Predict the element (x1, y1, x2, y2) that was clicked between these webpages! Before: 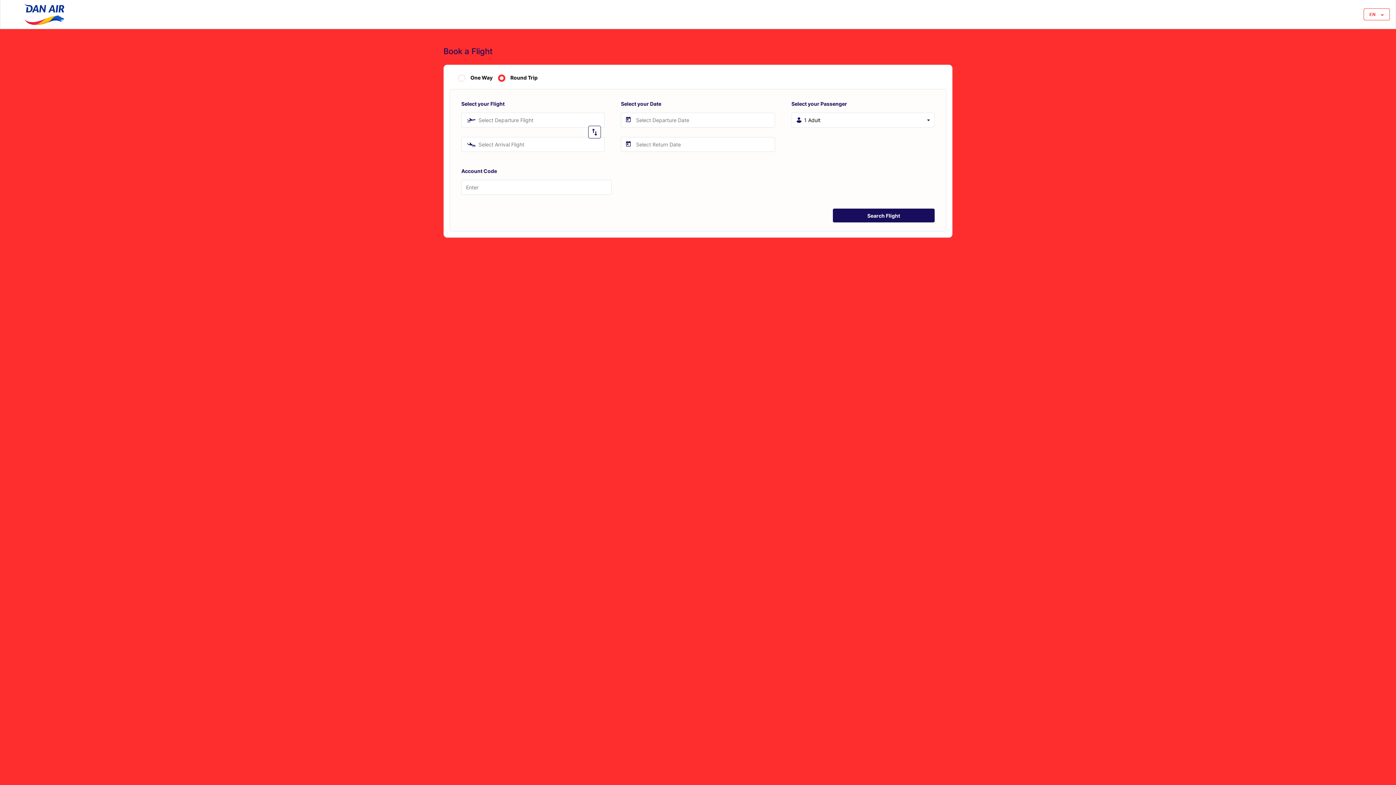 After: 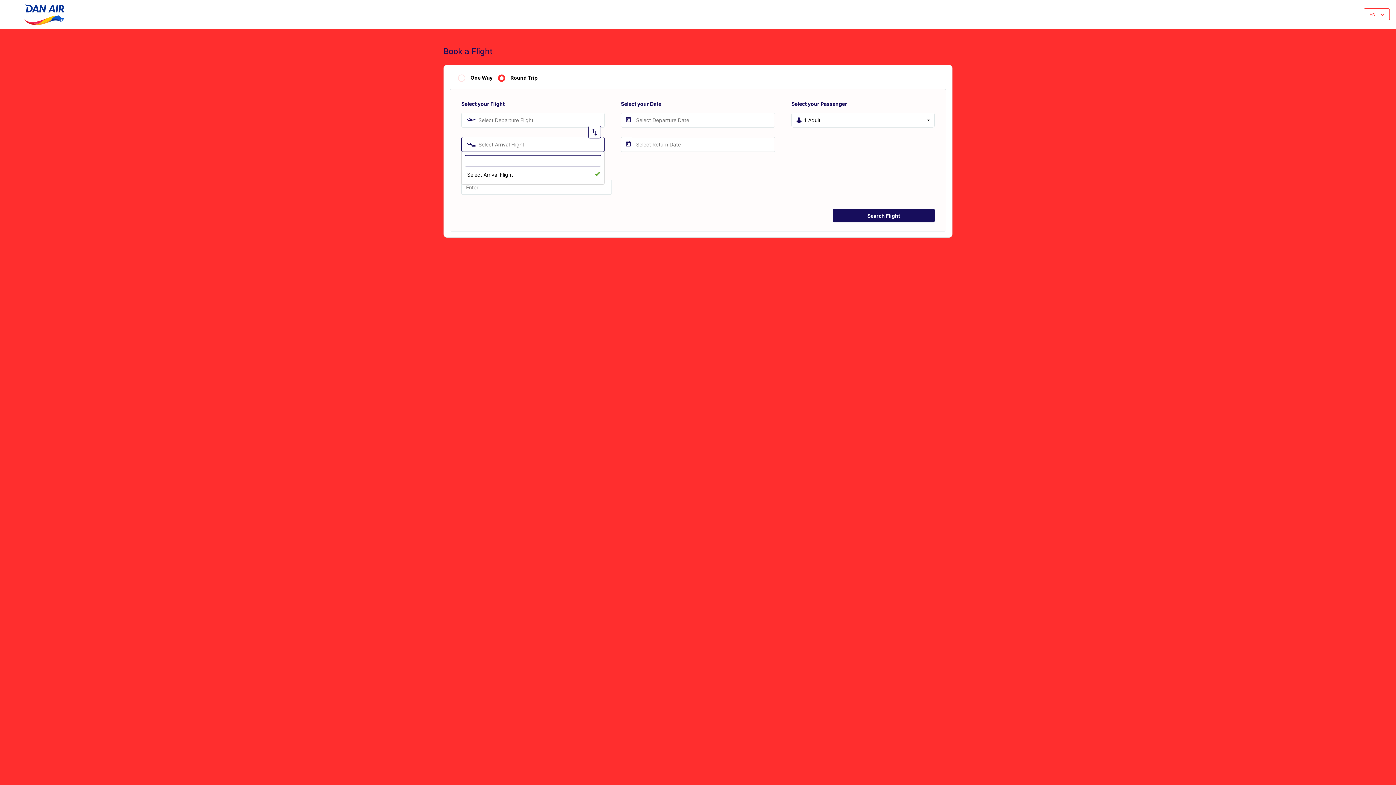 Action: label: Select Arrival Flight bbox: (461, 137, 604, 151)